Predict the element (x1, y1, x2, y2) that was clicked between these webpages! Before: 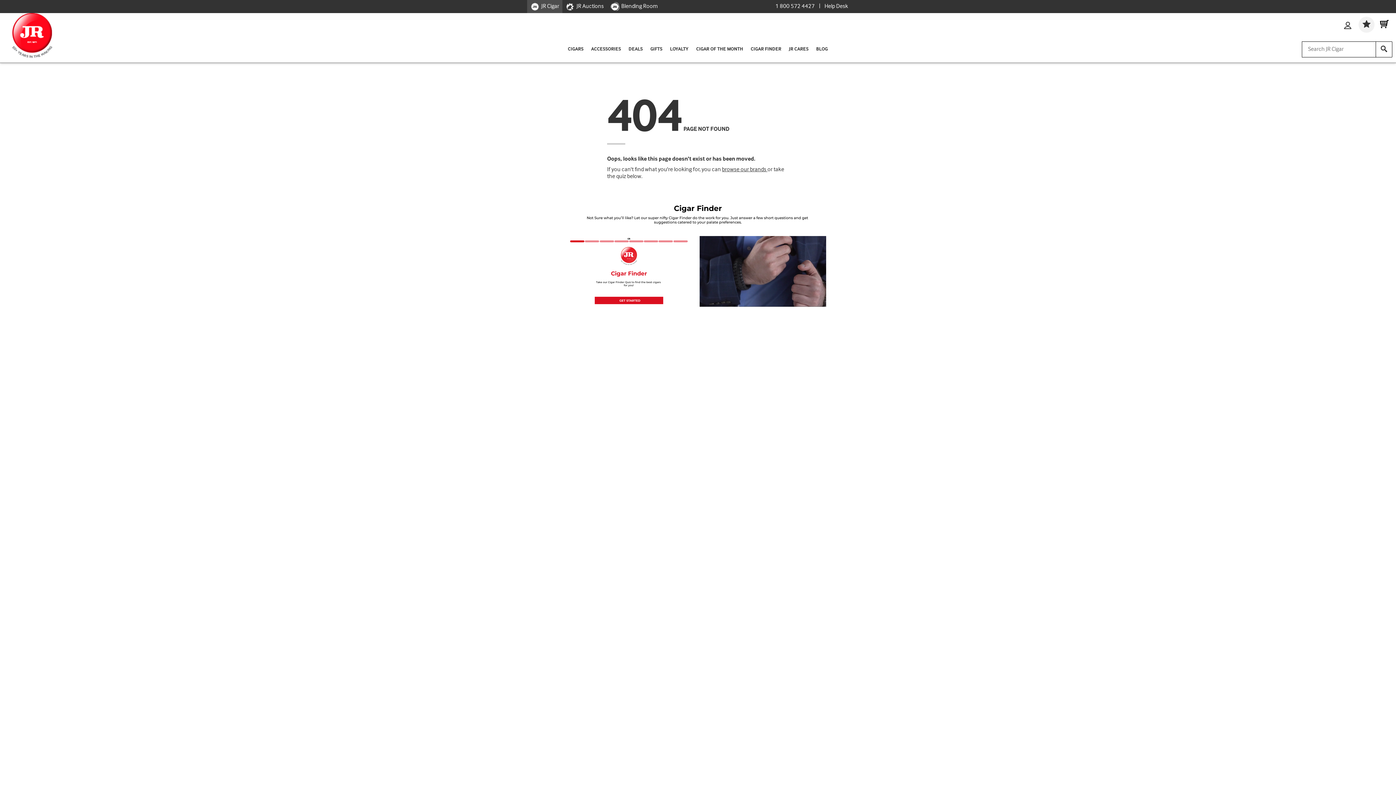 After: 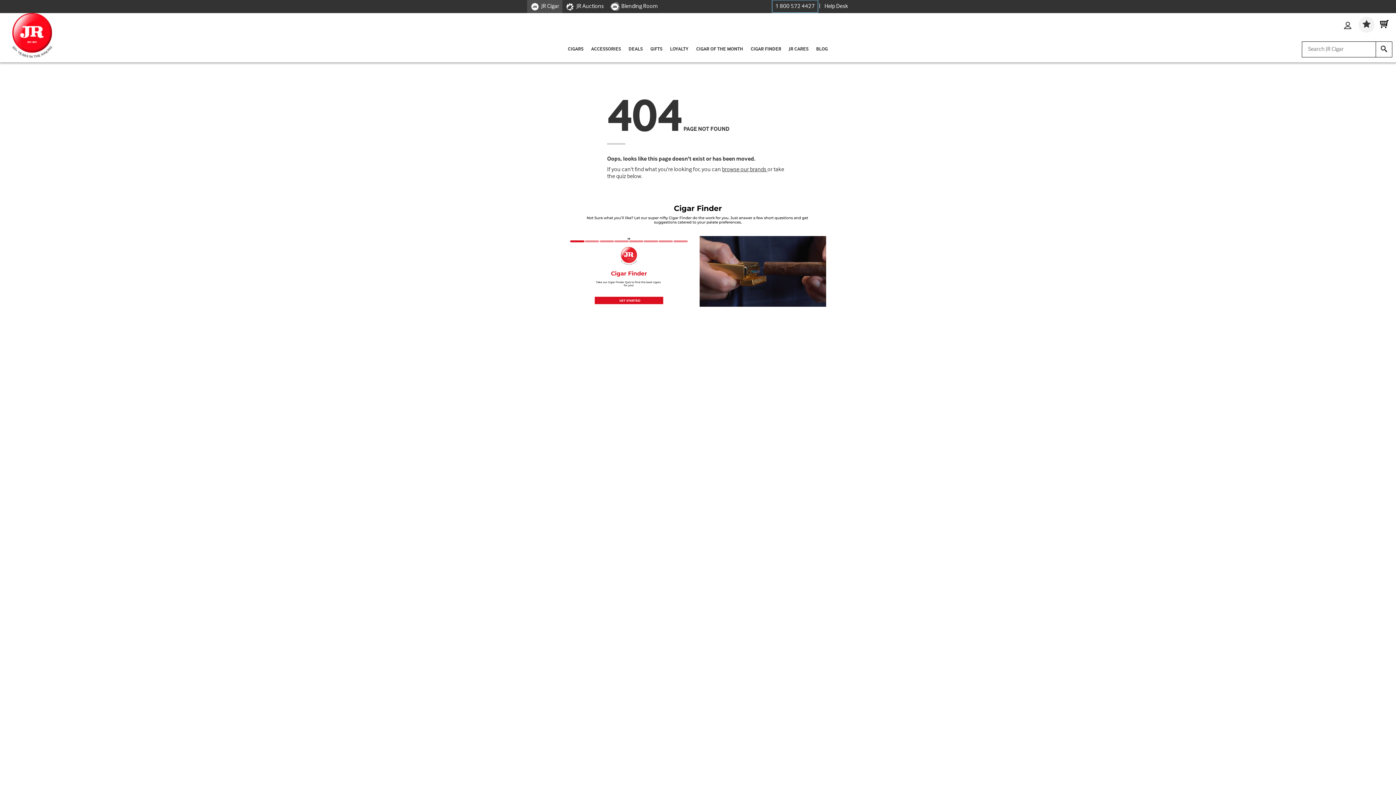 Action: bbox: (772, 0, 818, 12) label: 1 800 572 4427